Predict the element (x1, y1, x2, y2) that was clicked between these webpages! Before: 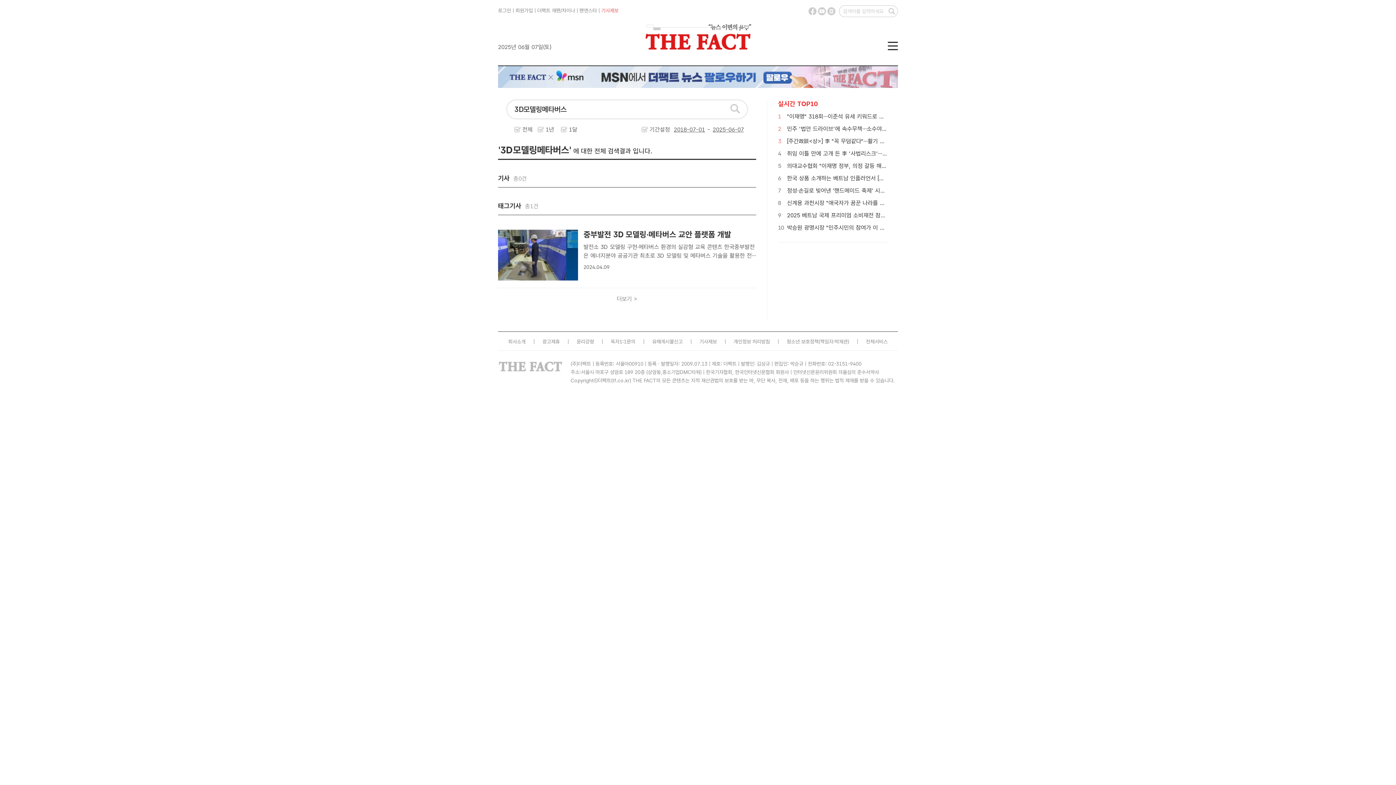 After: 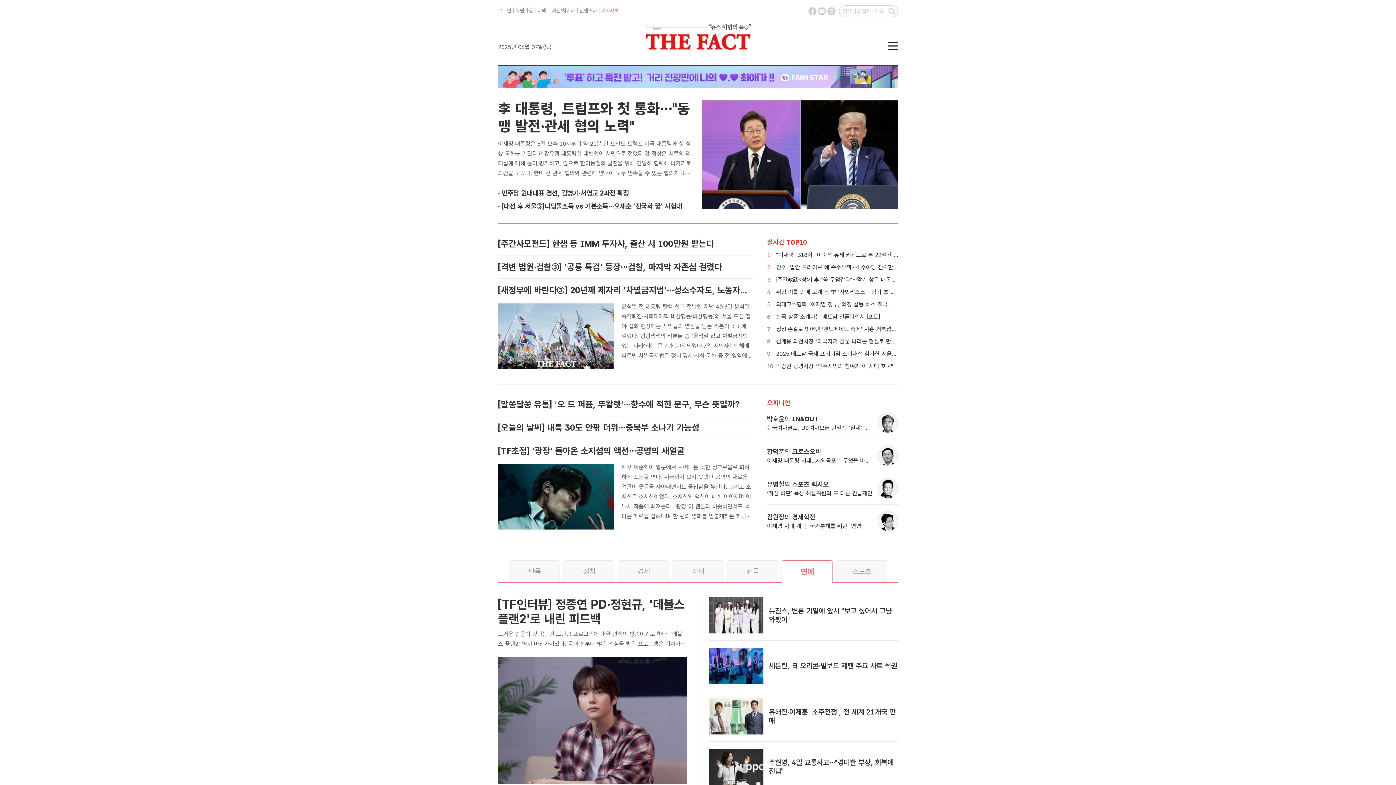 Action: bbox: (498, 367, 562, 373)